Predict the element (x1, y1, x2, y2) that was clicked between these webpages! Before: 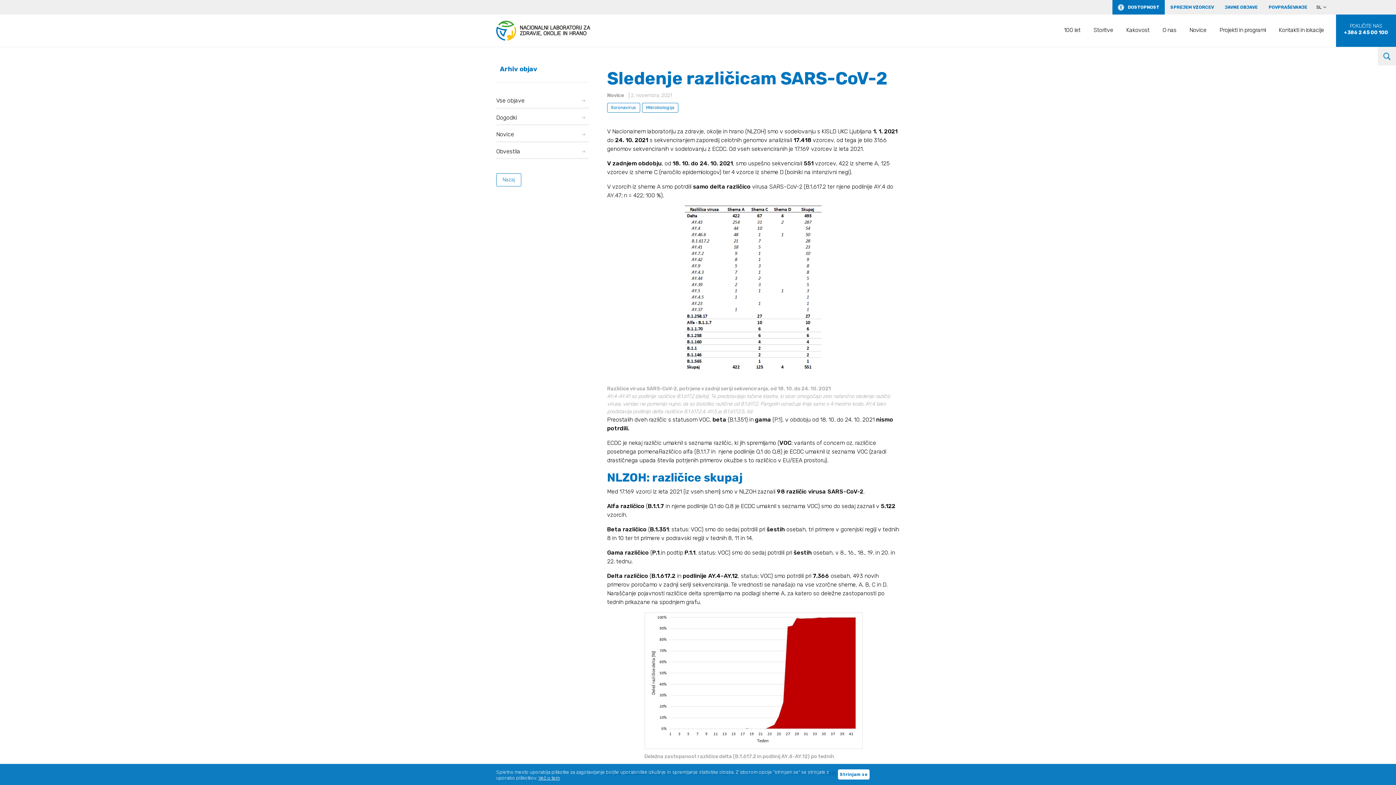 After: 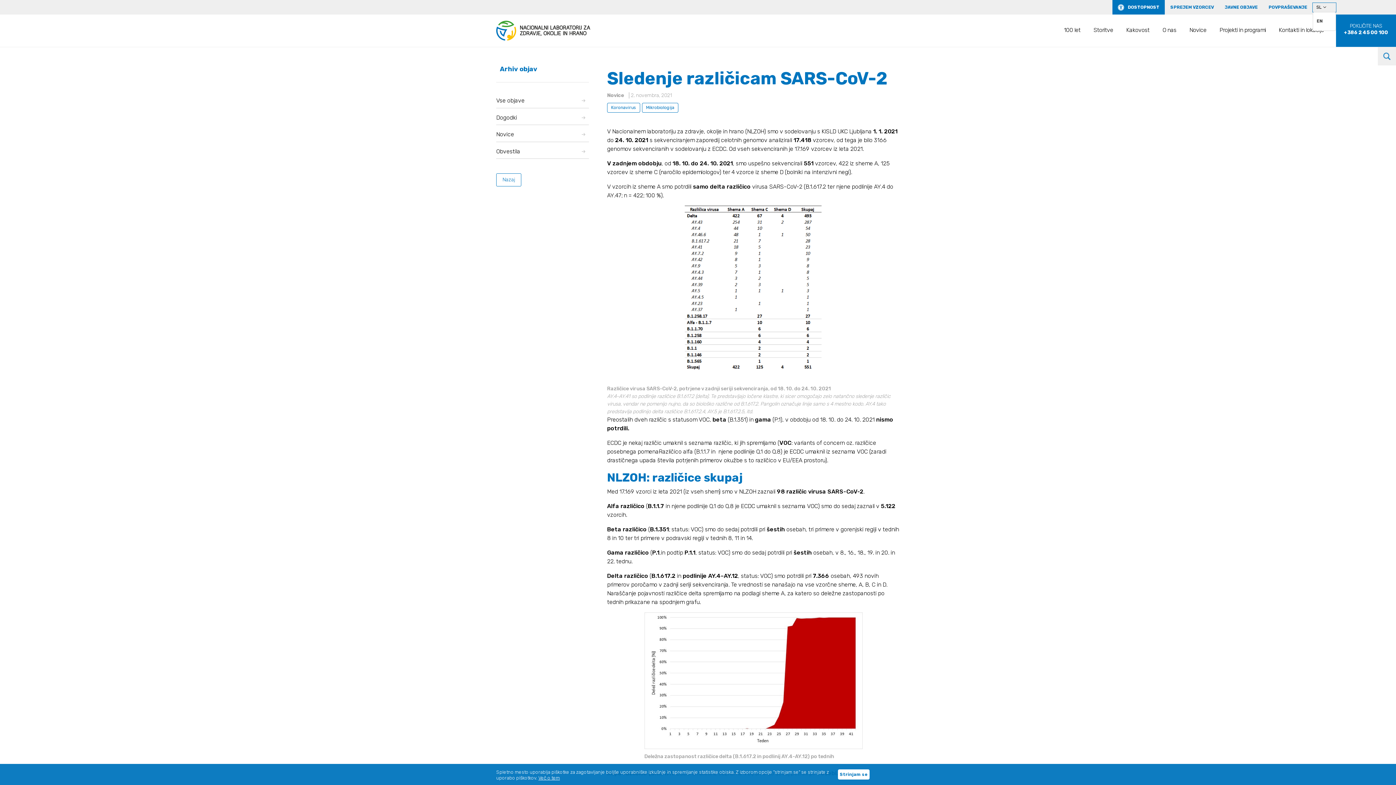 Action: bbox: (1313, 2, 1336, 11) label: SL